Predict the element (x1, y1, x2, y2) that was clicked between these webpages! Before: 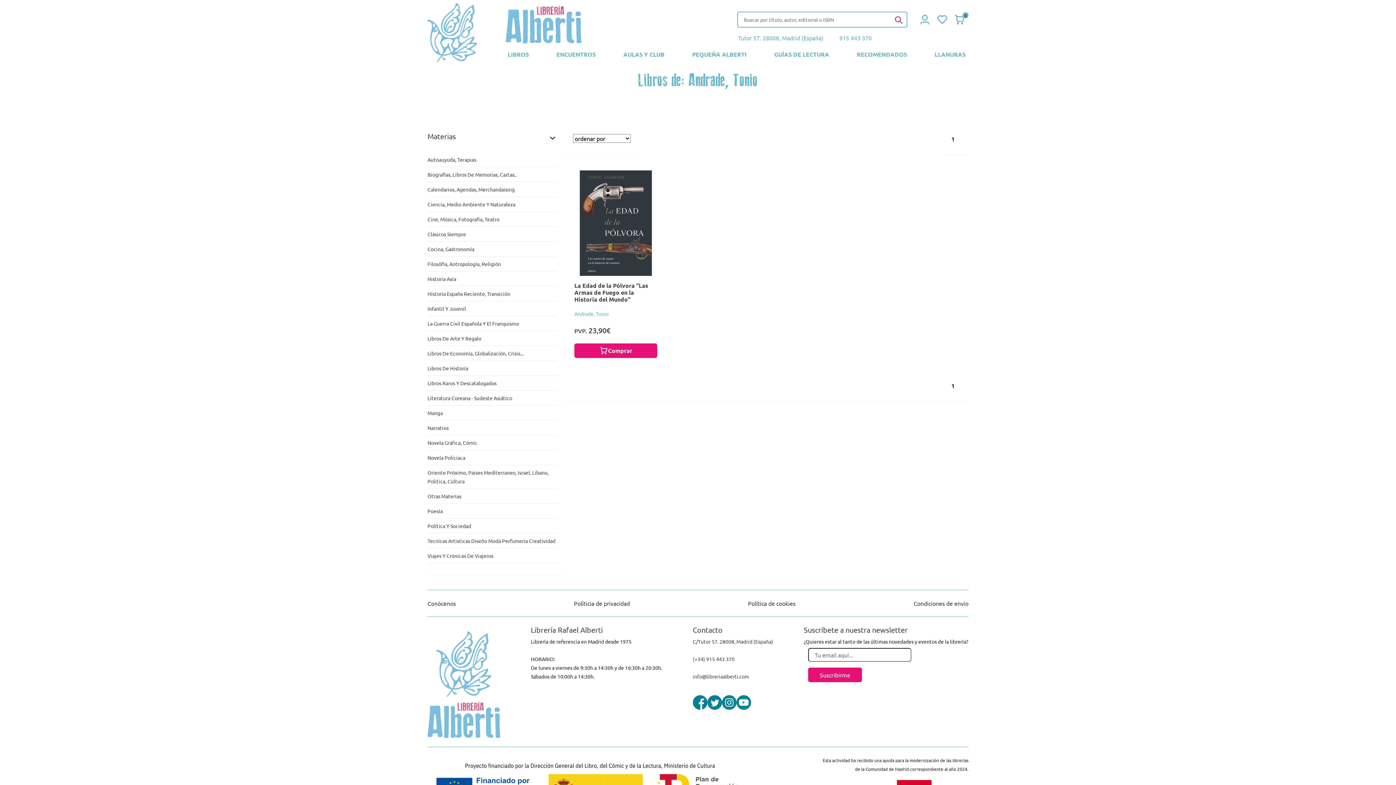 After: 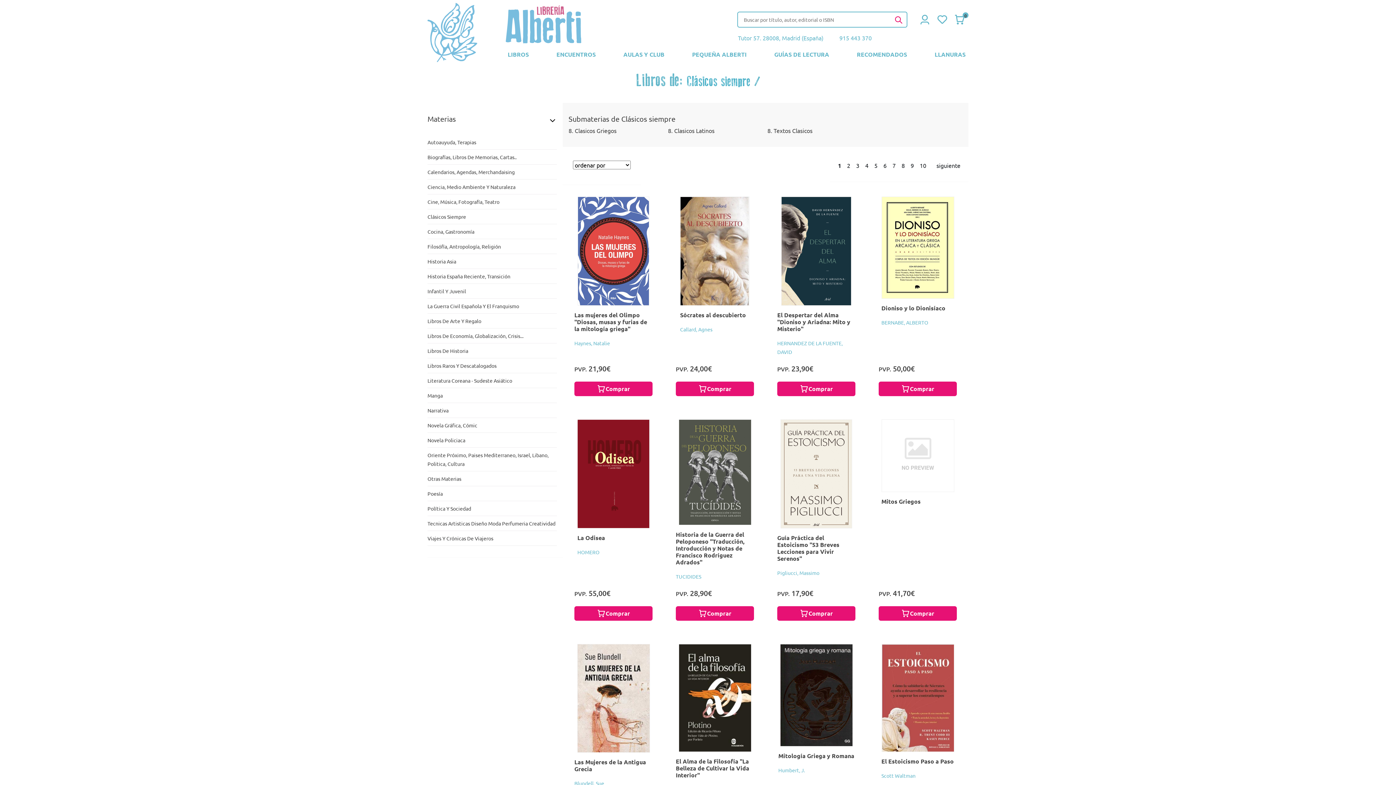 Action: bbox: (427, 226, 557, 241) label: Clásicos Siempre